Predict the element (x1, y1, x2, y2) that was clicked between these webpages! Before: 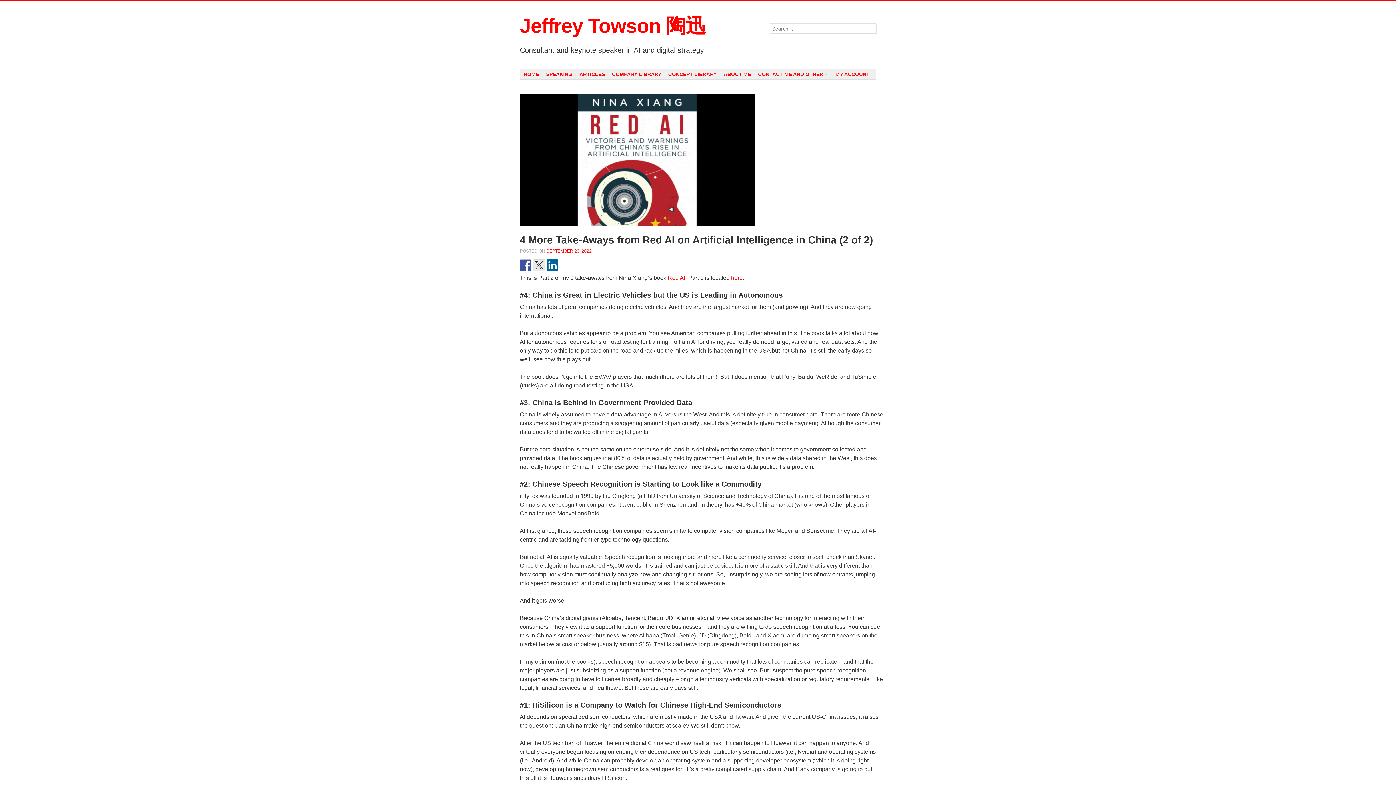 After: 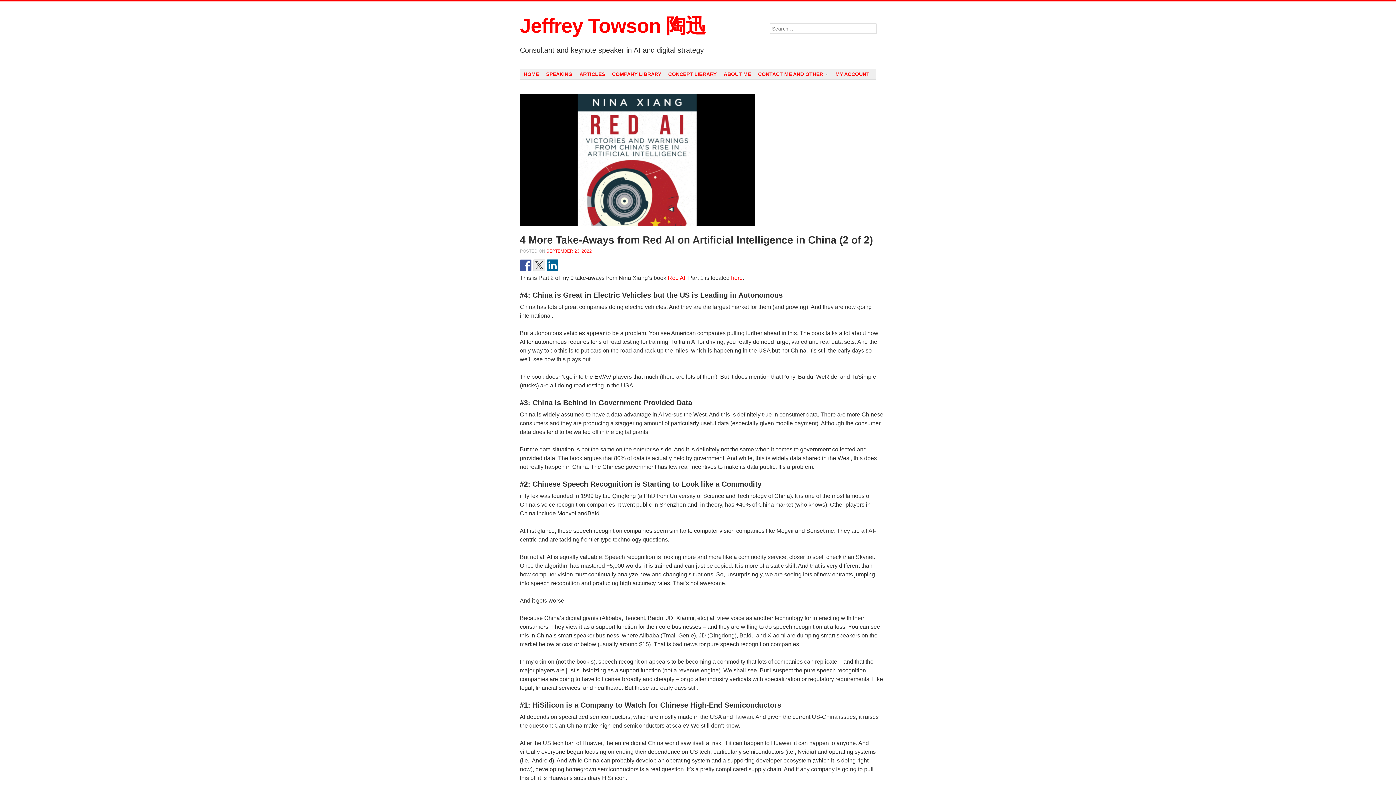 Action: bbox: (546, 248, 592, 253) label: SEPTEMBER 23, 2022